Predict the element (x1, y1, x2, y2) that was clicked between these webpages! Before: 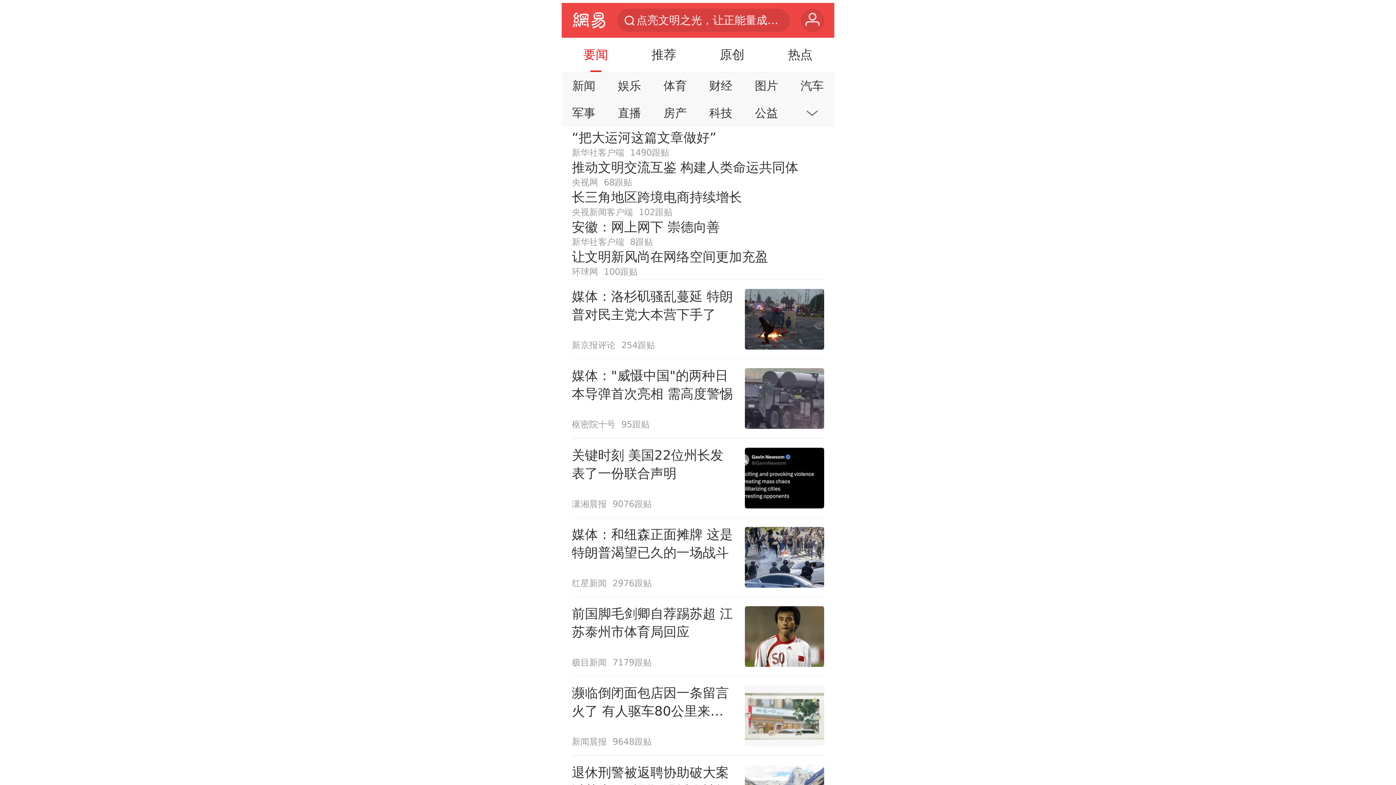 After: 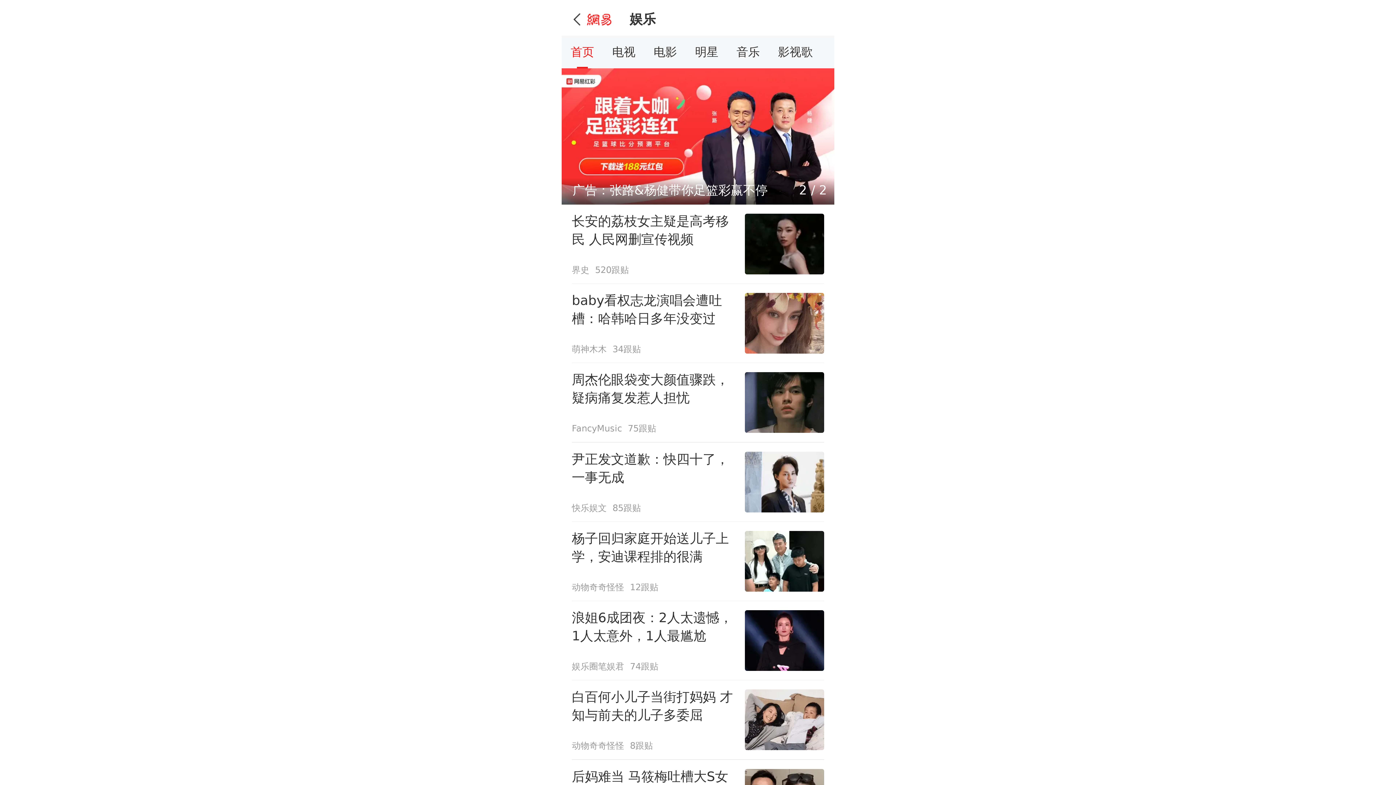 Action: bbox: (609, 74, 649, 97) label: 娱乐